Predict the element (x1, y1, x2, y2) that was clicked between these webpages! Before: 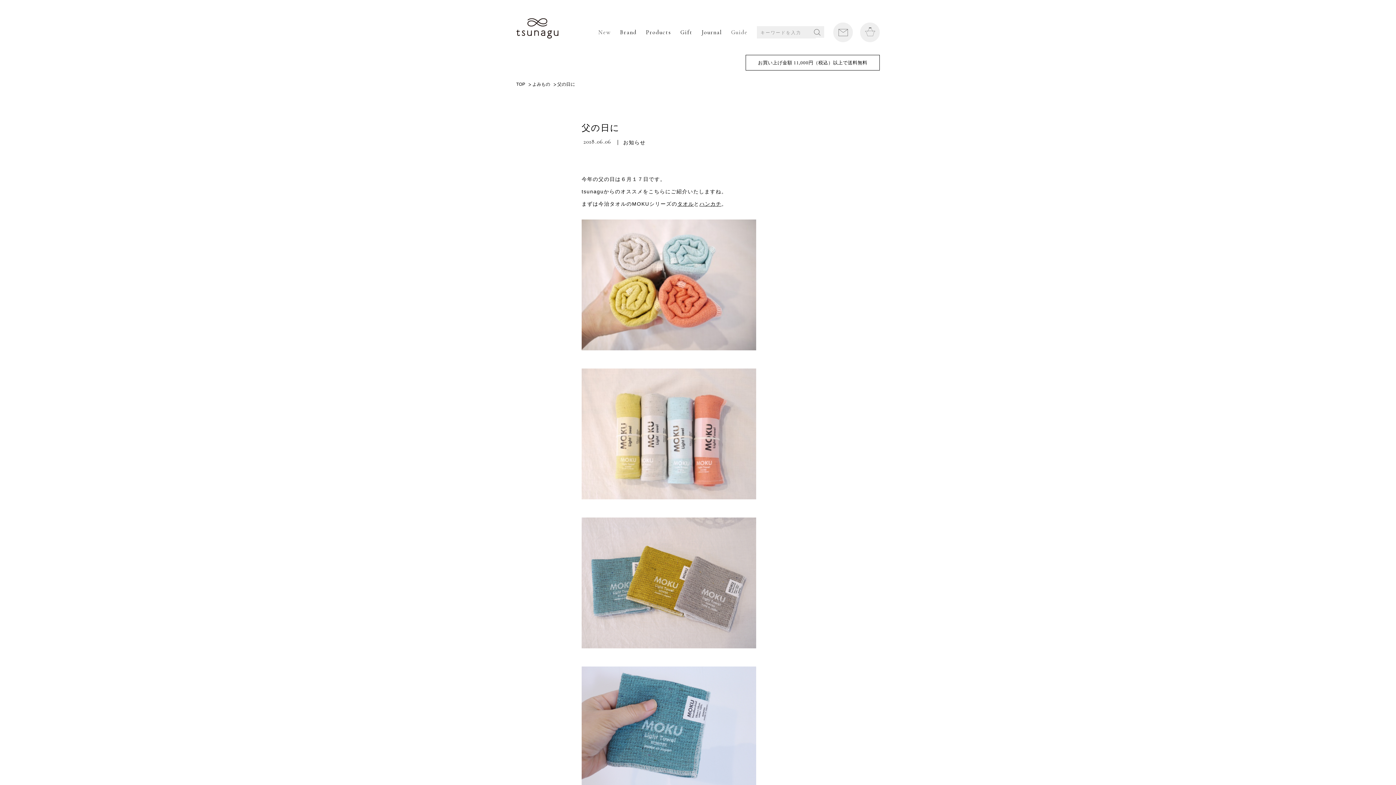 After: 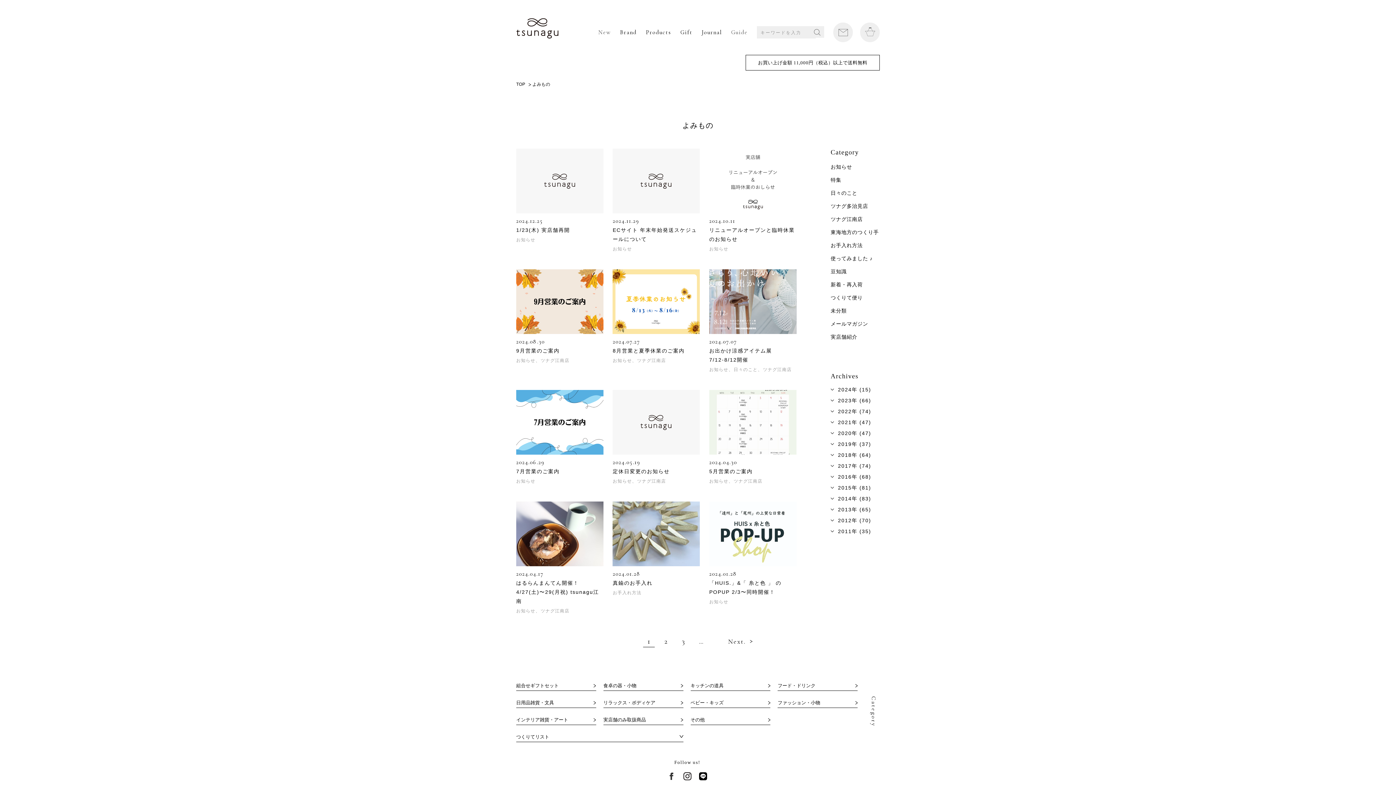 Action: label: よみもの bbox: (532, 80, 555, 89)